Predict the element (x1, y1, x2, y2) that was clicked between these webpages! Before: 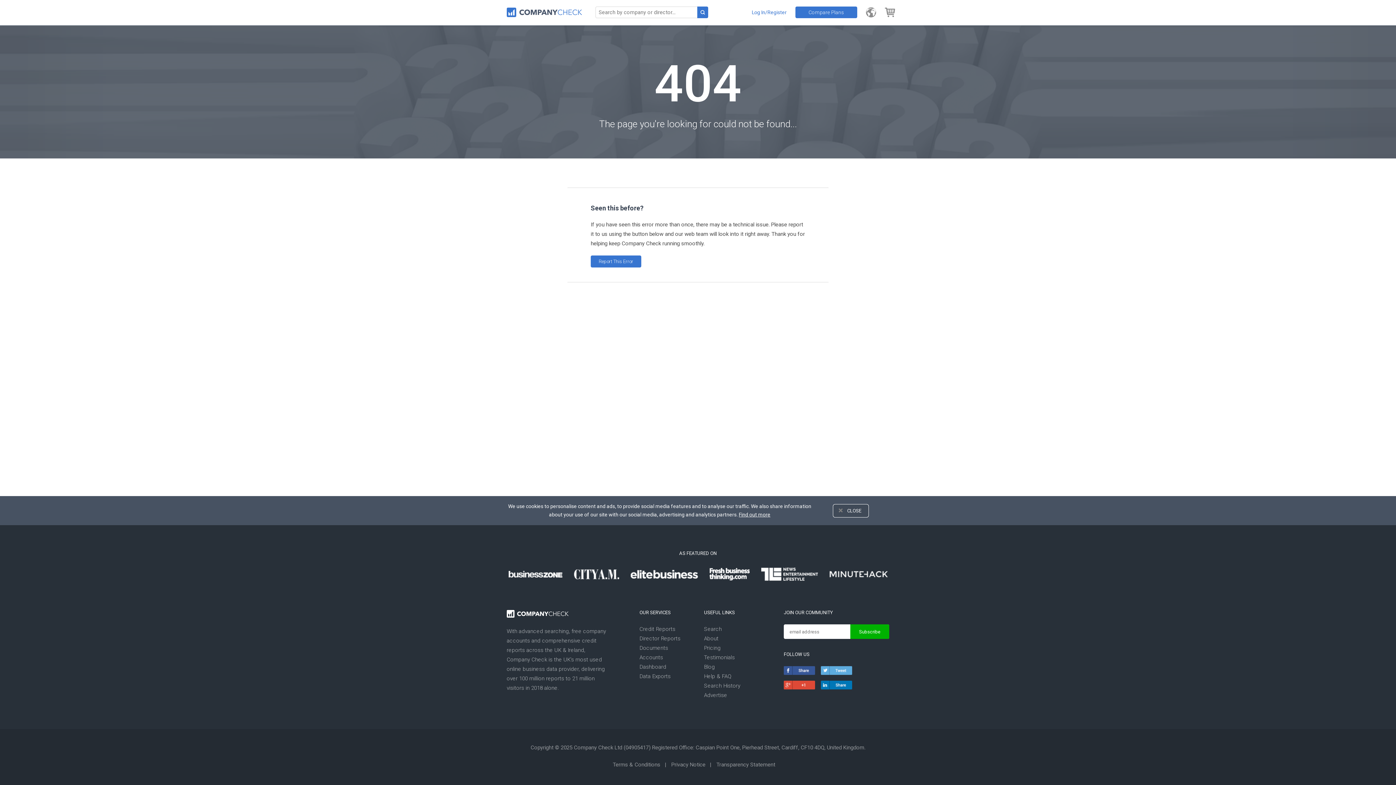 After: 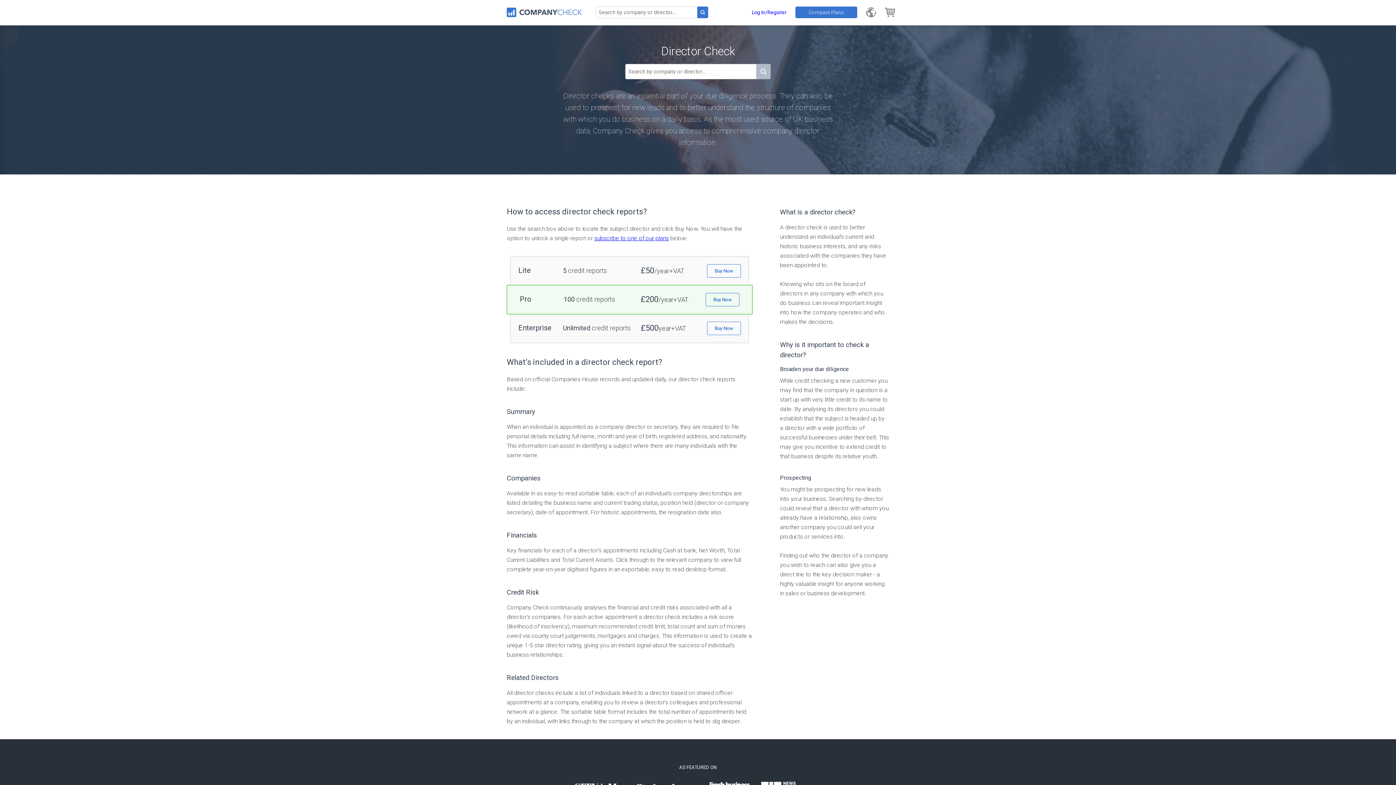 Action: bbox: (639, 635, 680, 642) label: Director Reports